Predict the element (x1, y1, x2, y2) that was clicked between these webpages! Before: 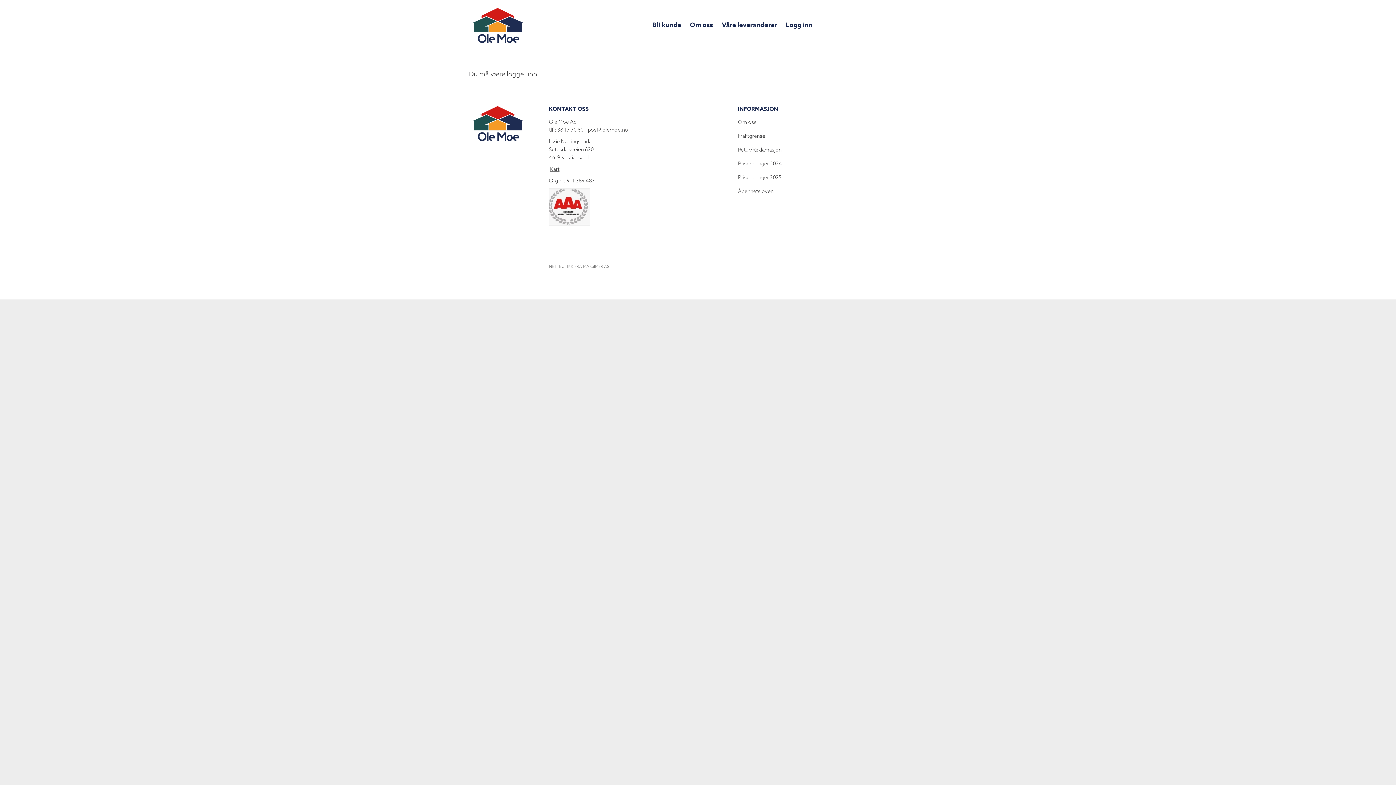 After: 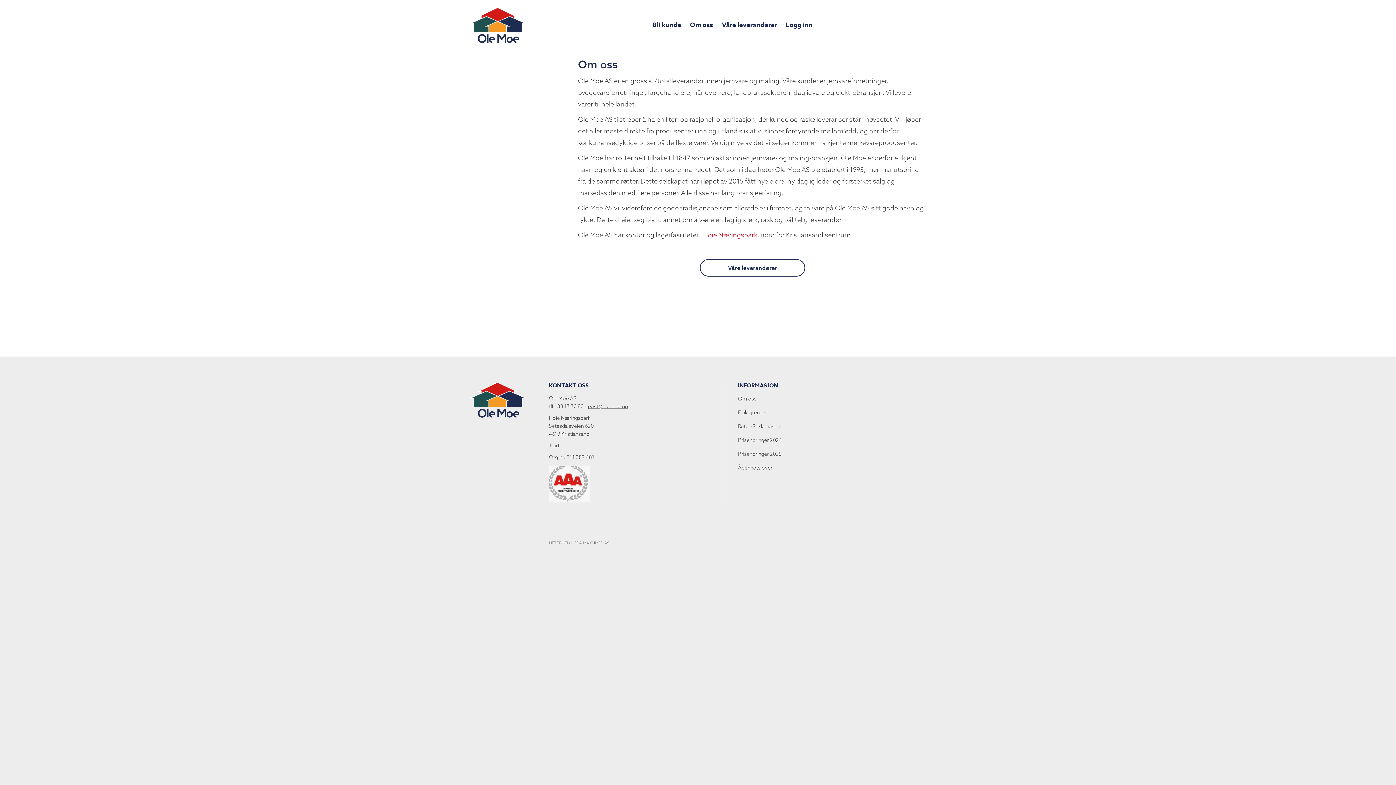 Action: bbox: (686, 17, 716, 33) label: Om oss